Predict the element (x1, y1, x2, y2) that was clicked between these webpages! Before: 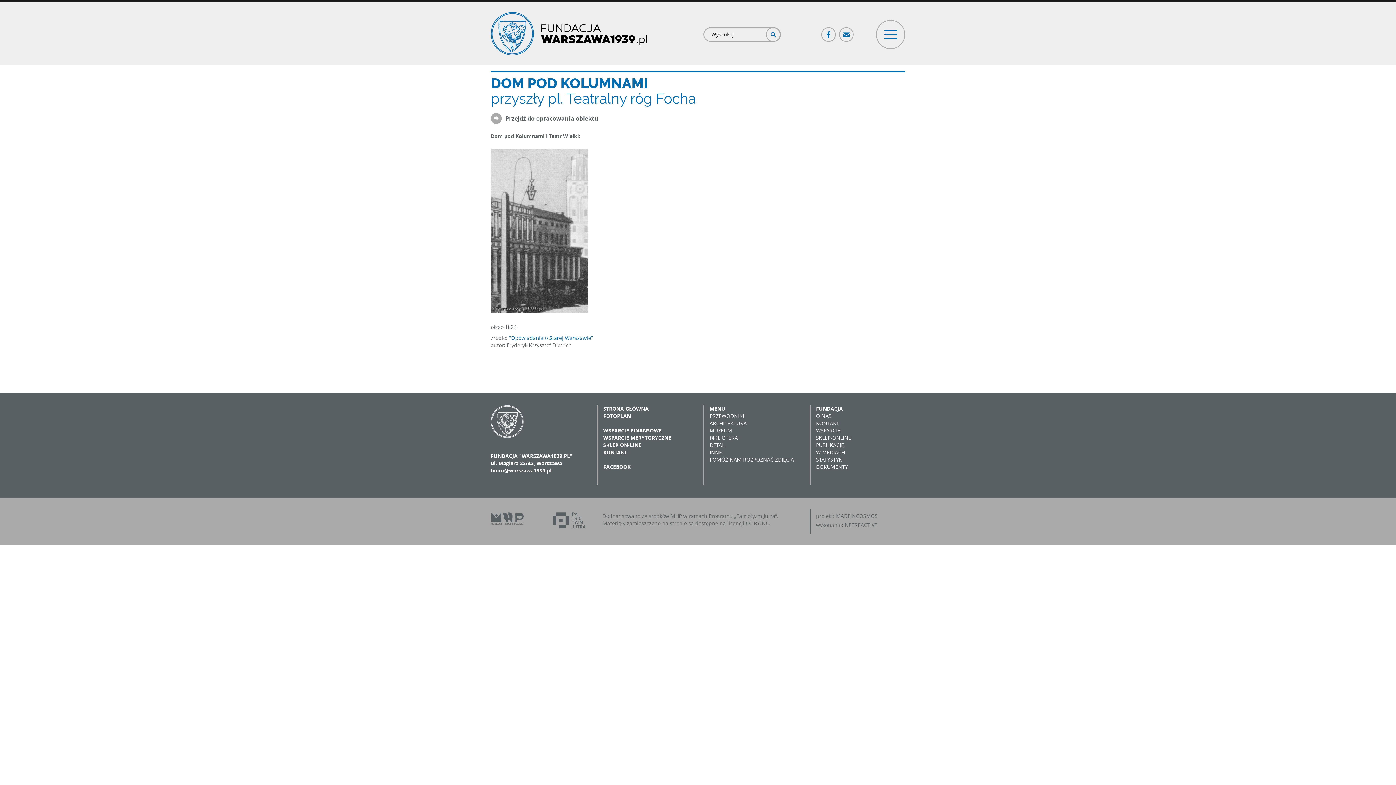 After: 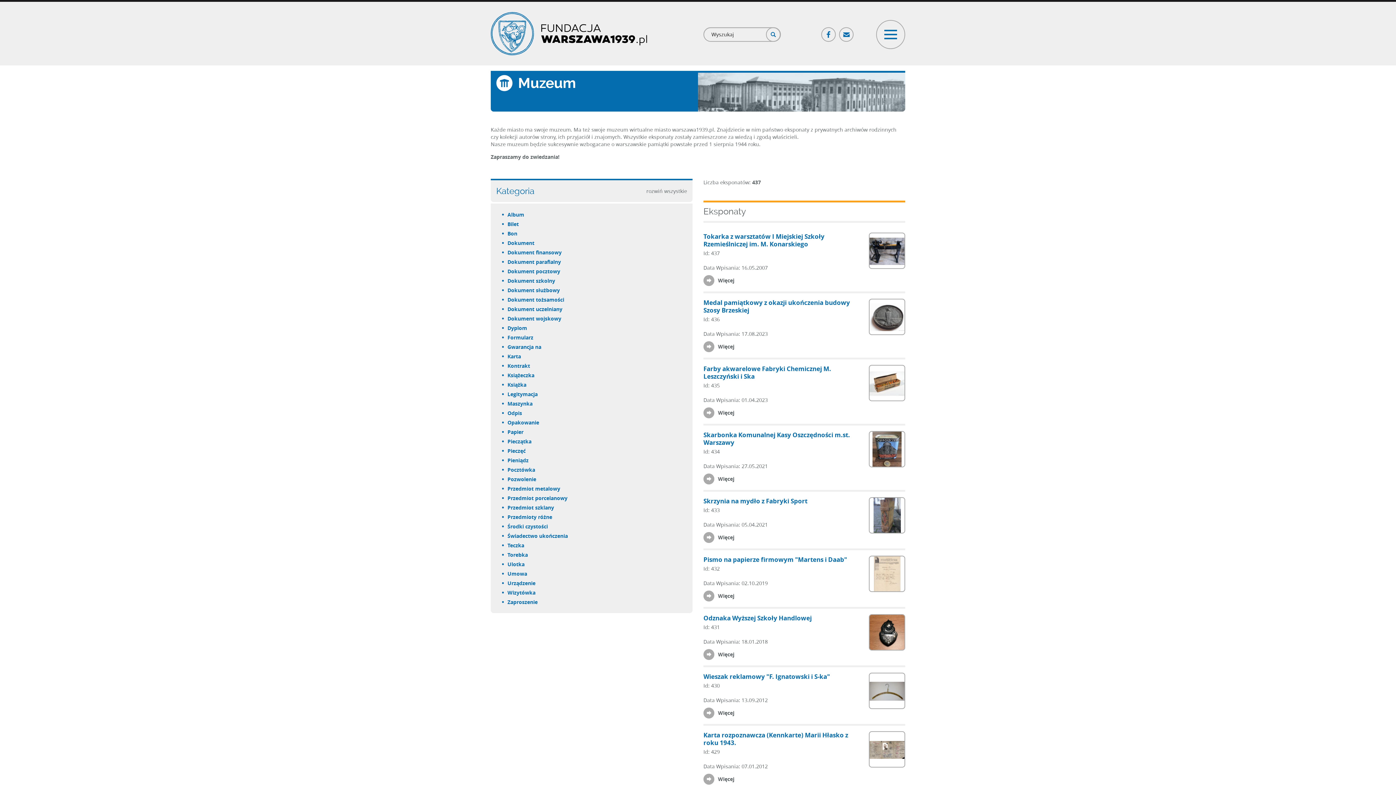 Action: label: MUZEUM bbox: (709, 427, 732, 434)